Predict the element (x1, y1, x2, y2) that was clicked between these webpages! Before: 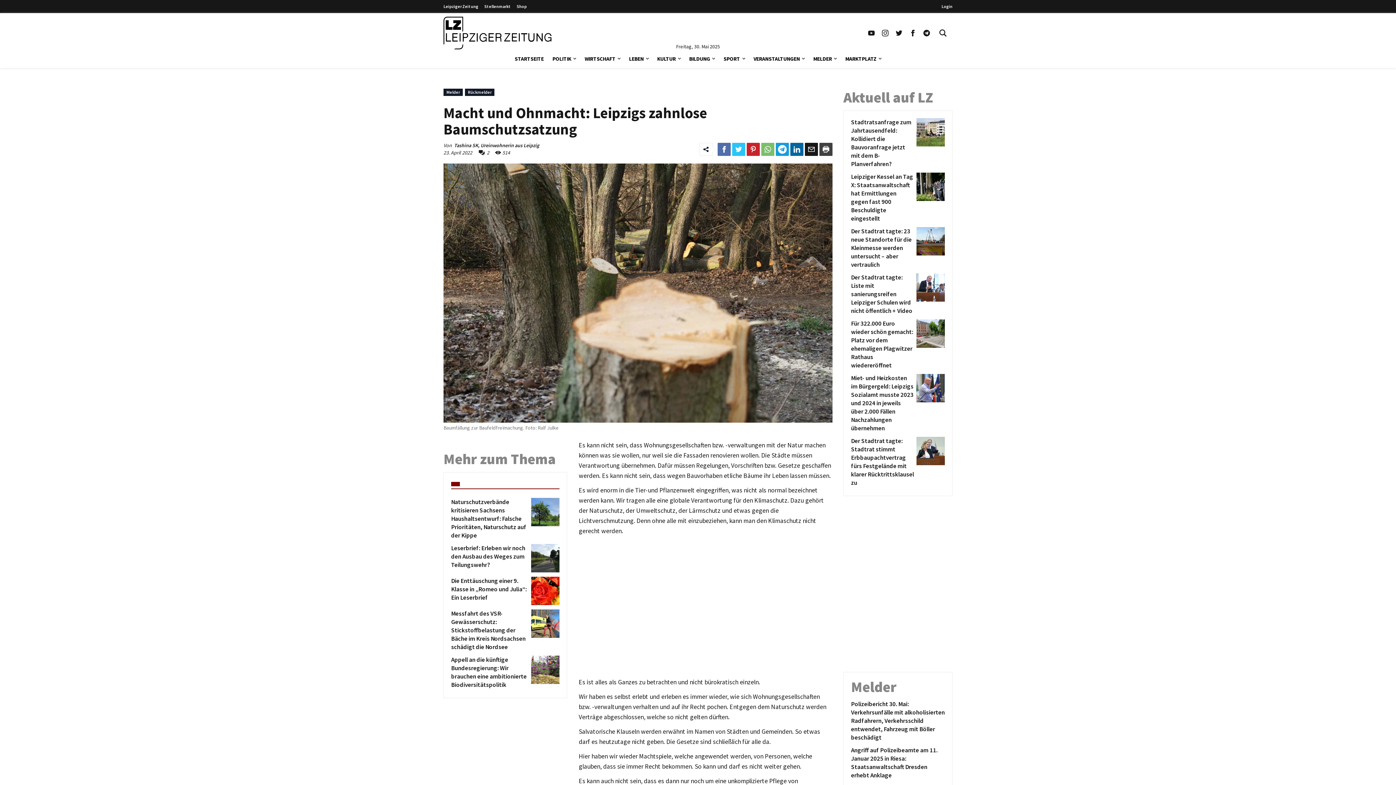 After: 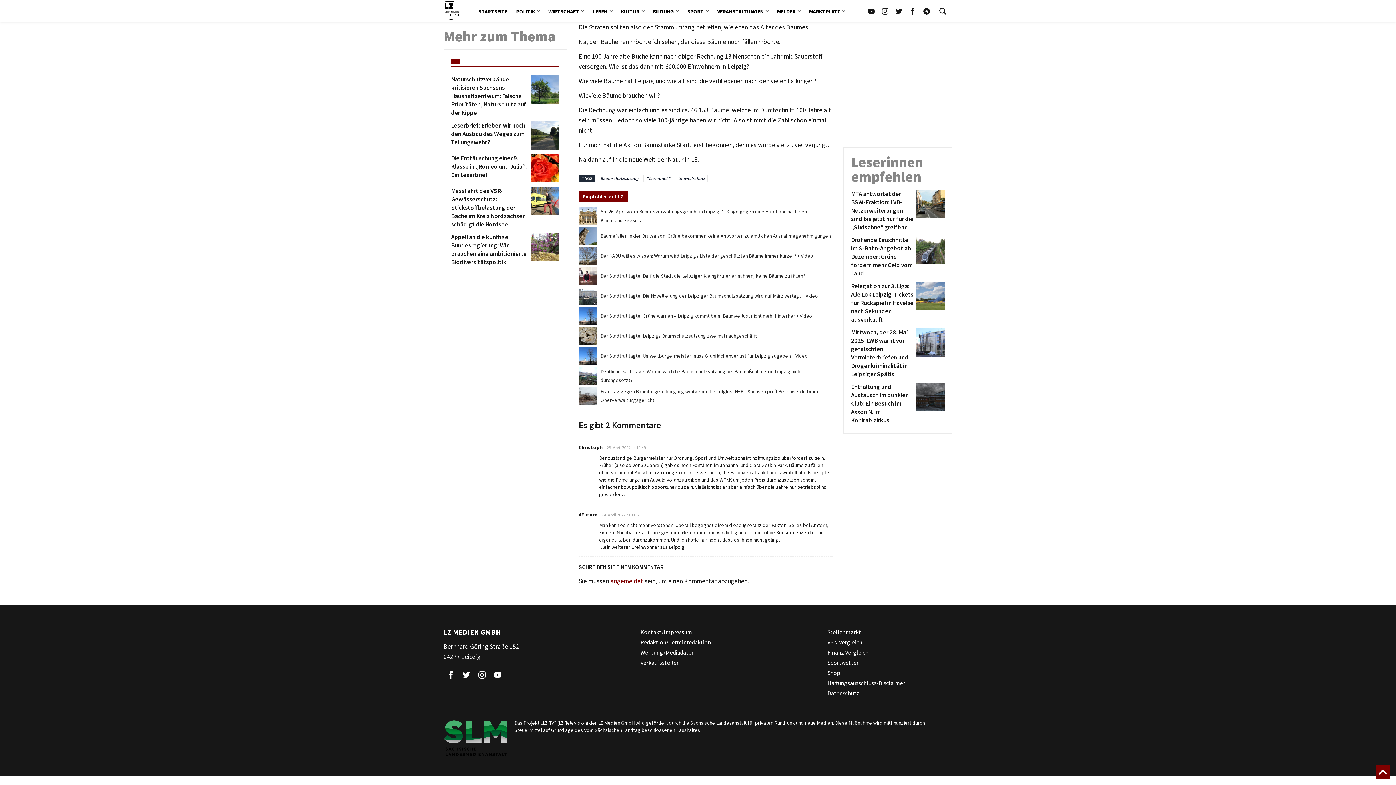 Action: label: 2 bbox: (478, 149, 489, 156)